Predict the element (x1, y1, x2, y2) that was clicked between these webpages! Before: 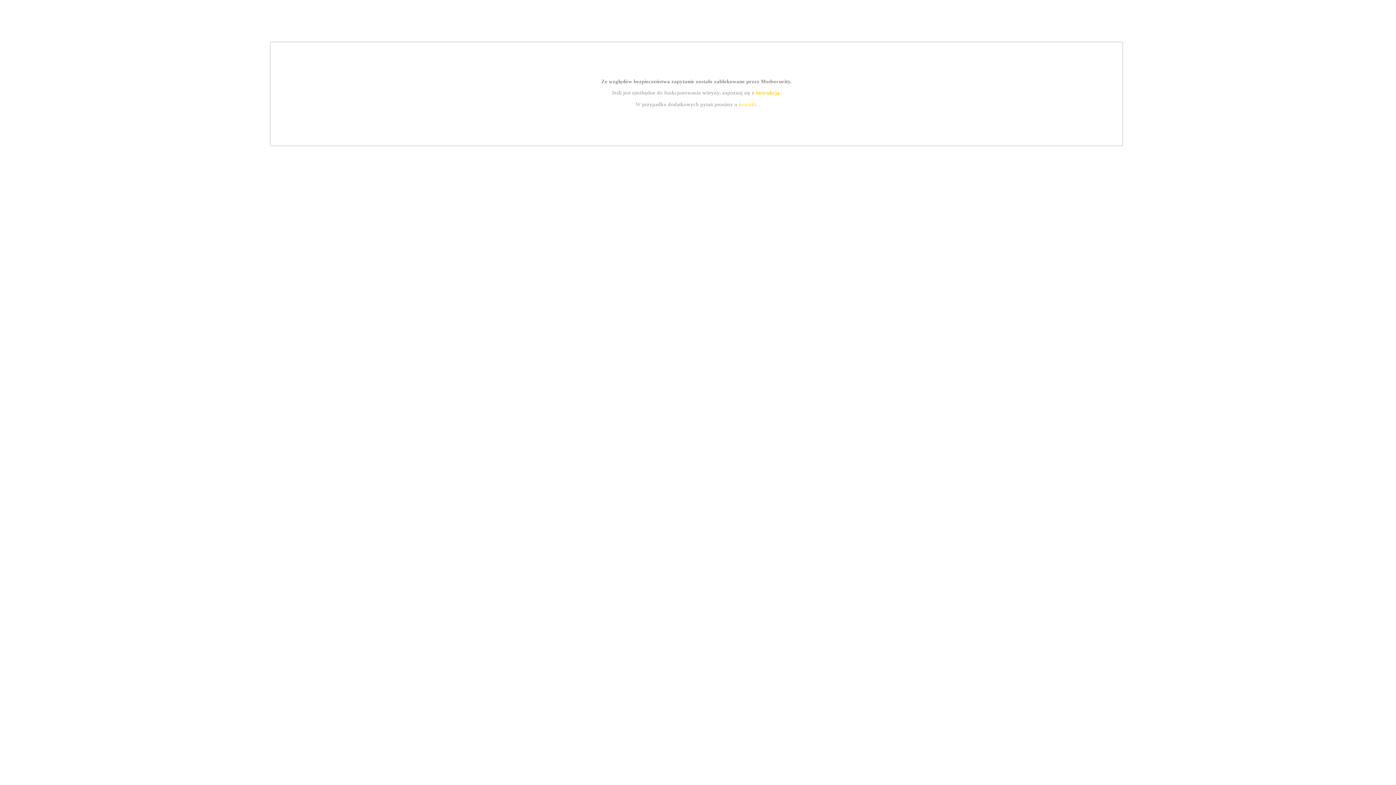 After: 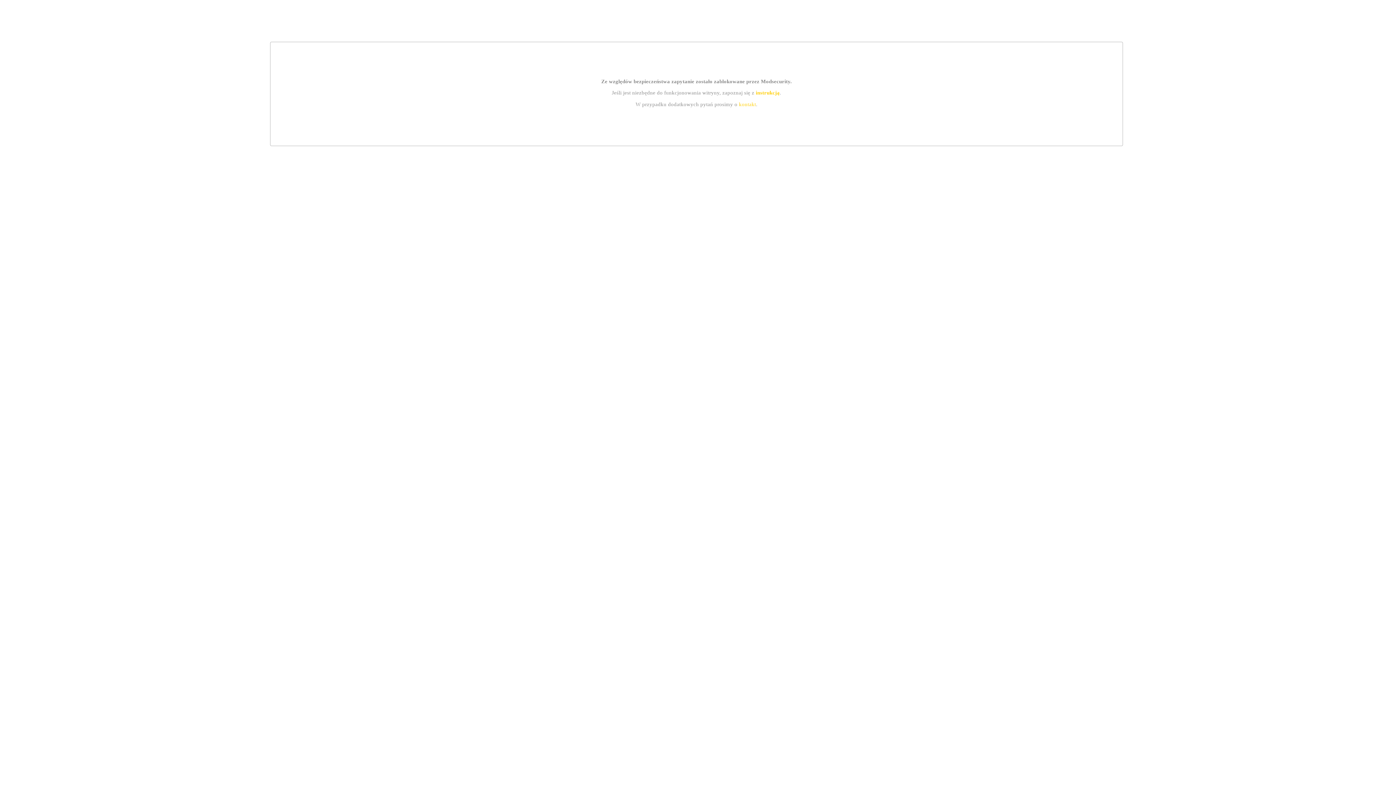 Action: bbox: (739, 101, 756, 107) label: kontakt